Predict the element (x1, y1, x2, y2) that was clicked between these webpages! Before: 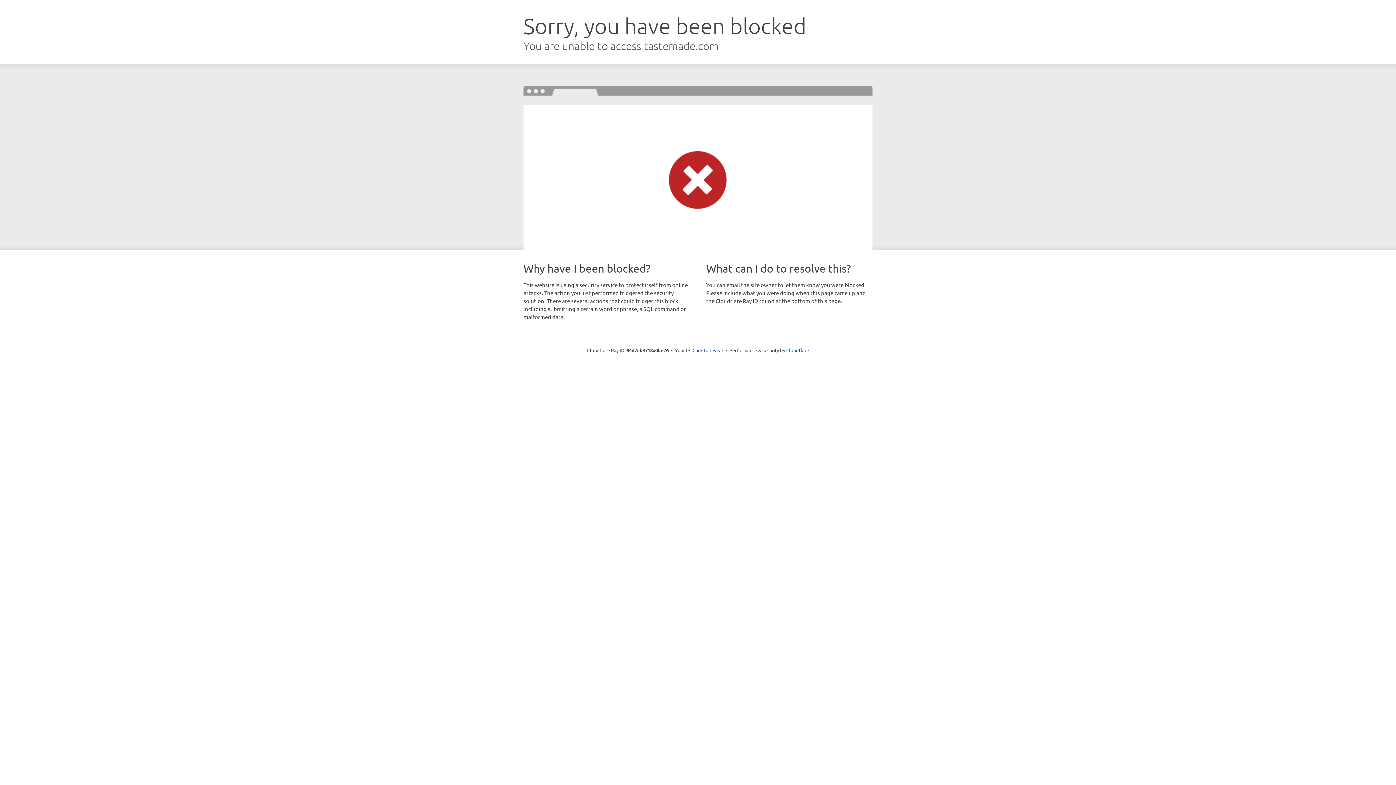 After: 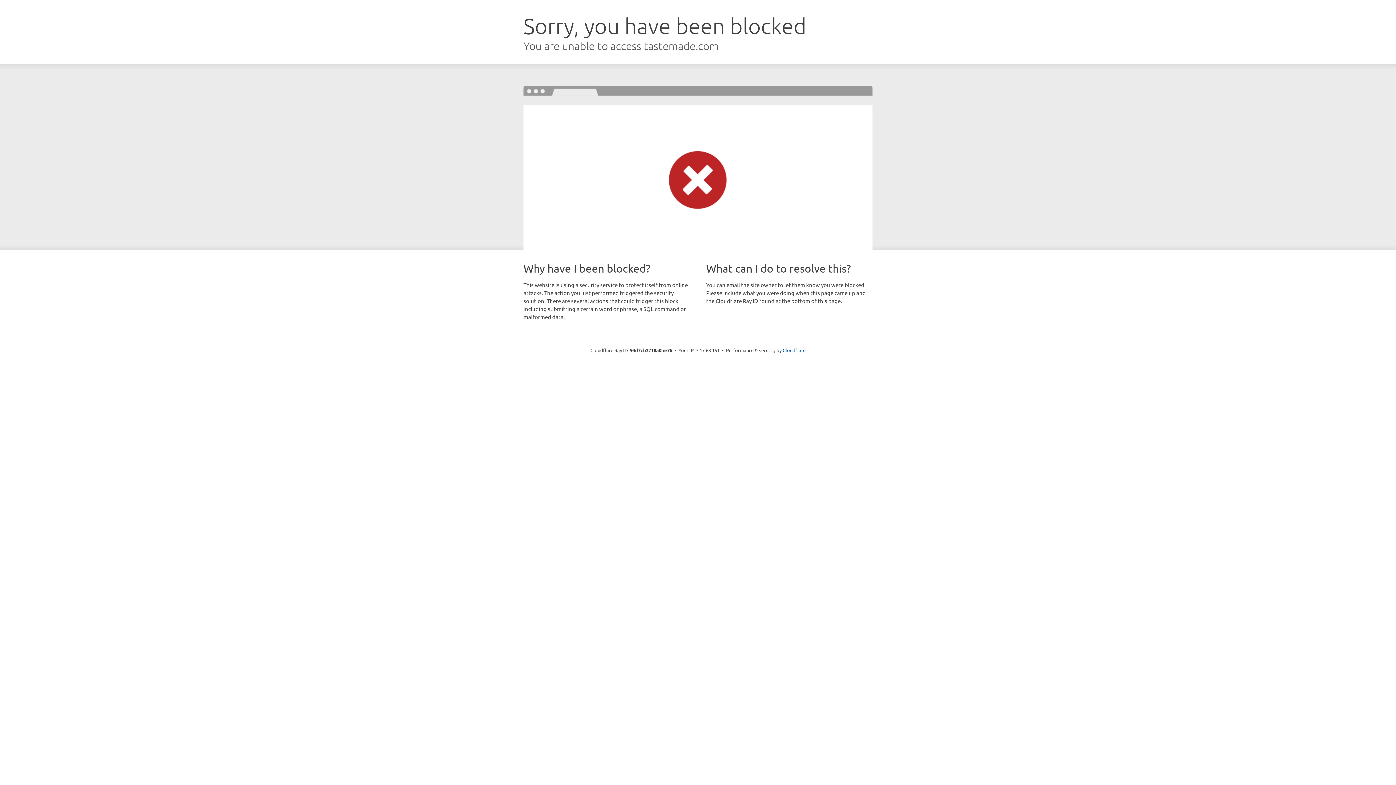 Action: bbox: (692, 346, 723, 353) label: Click to reveal